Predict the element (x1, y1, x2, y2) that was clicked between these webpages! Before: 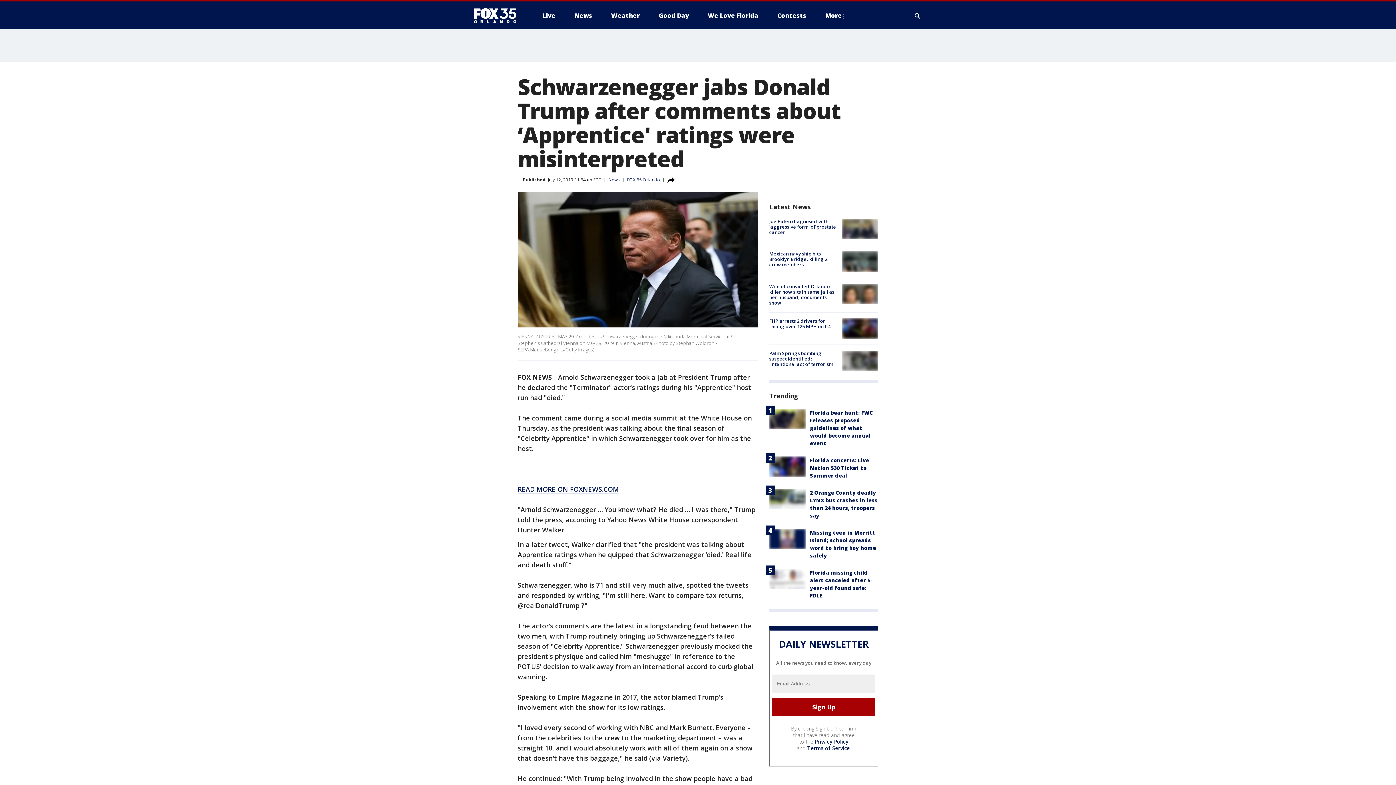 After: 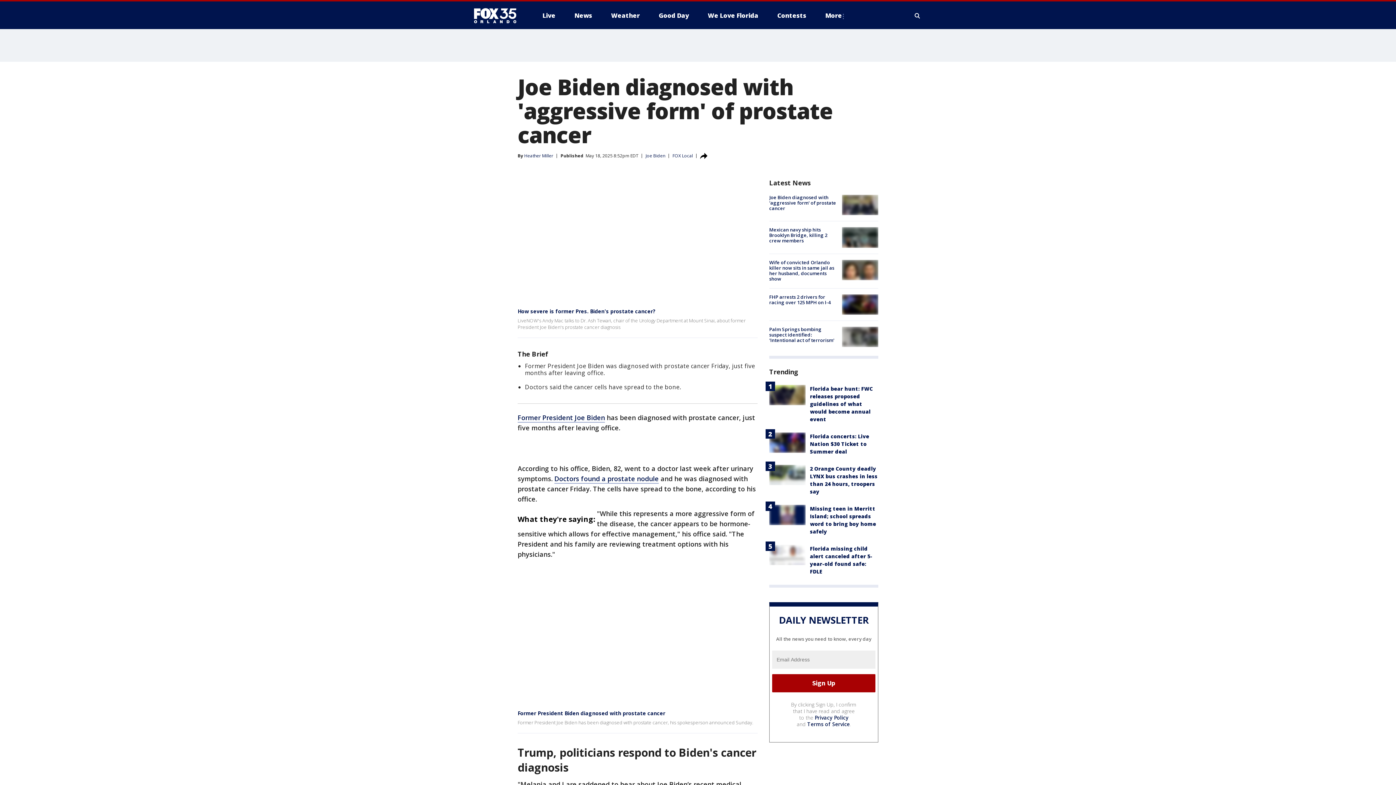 Action: bbox: (769, 218, 836, 235) label: Joe Biden diagnosed with 'aggressive form' of prostate cancer